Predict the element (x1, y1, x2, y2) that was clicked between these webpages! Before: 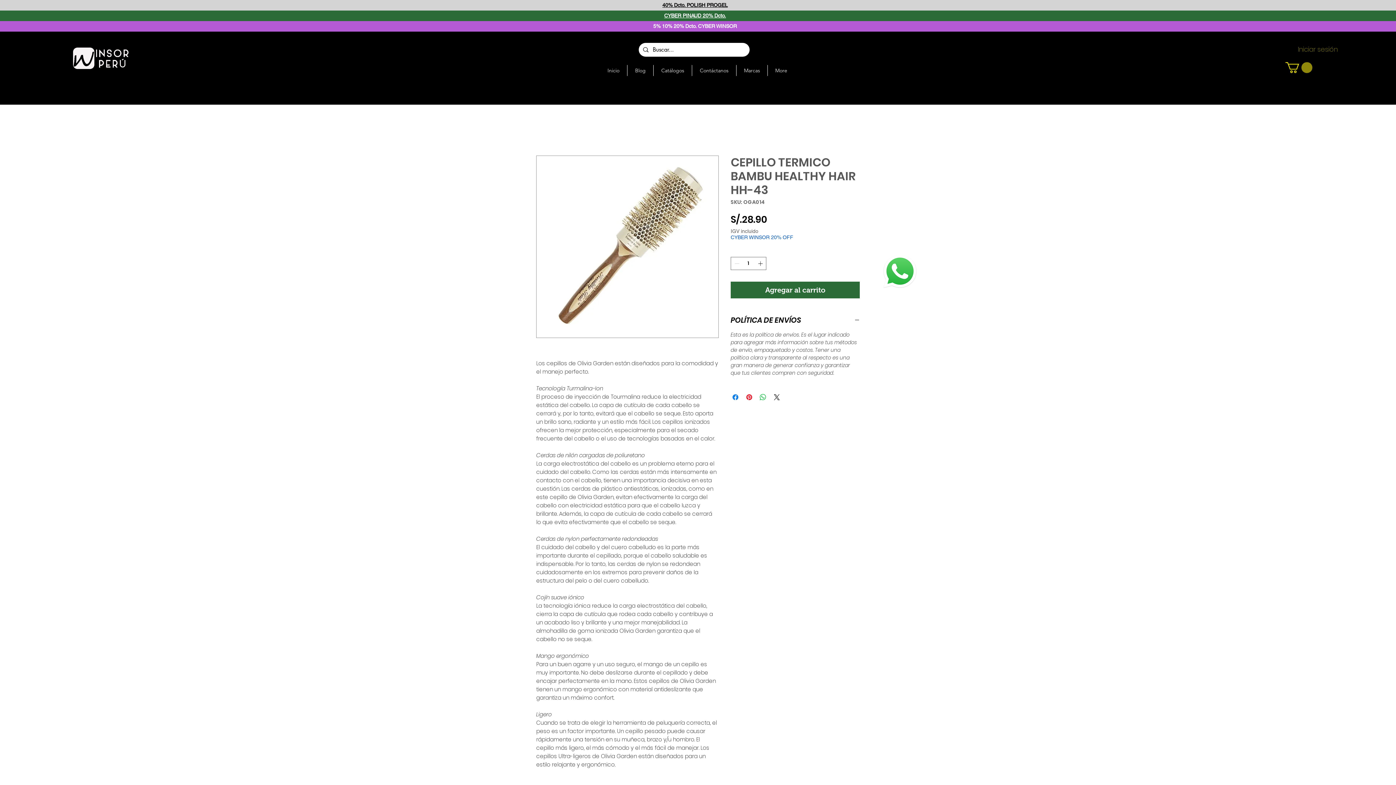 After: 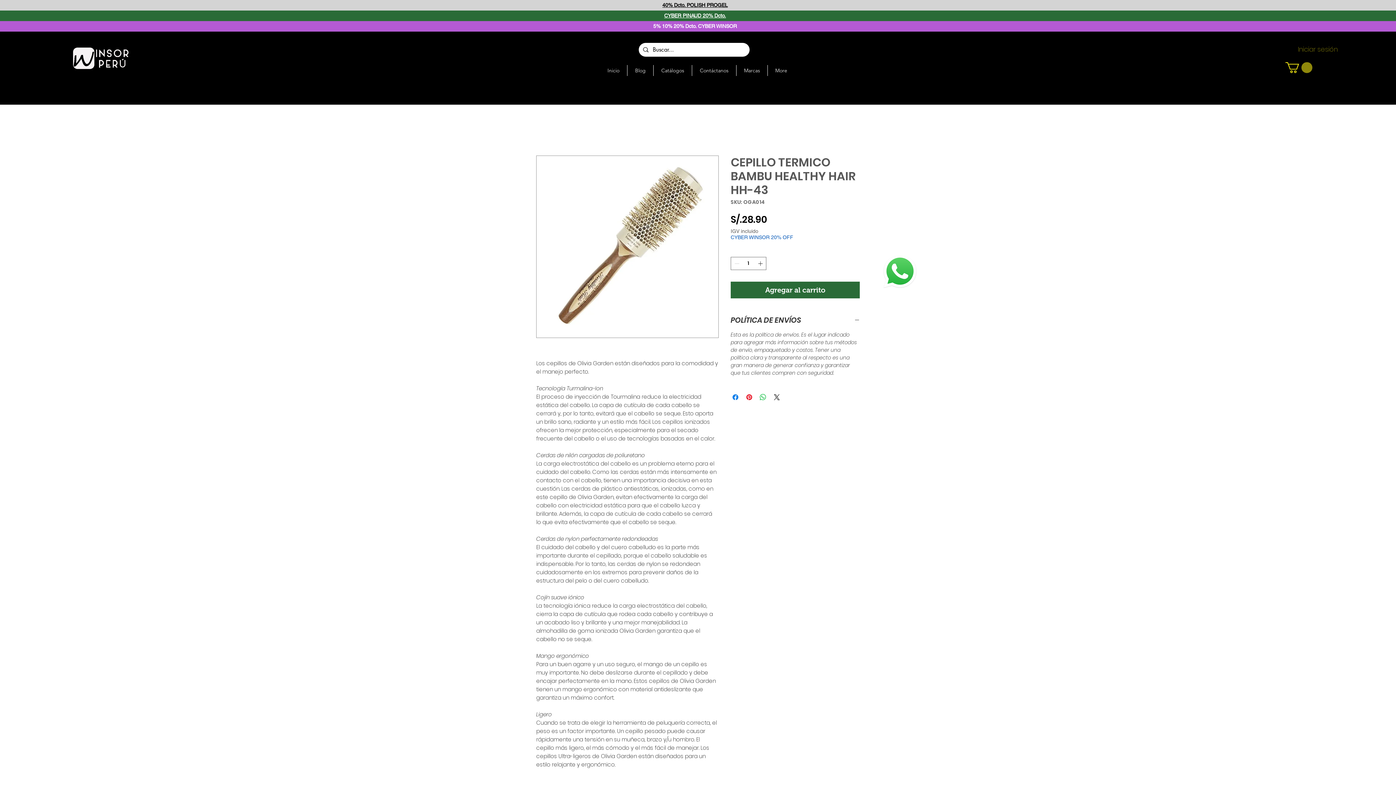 Action: bbox: (730, 315, 860, 324) label: POLÍTICA DE ENVÍOS